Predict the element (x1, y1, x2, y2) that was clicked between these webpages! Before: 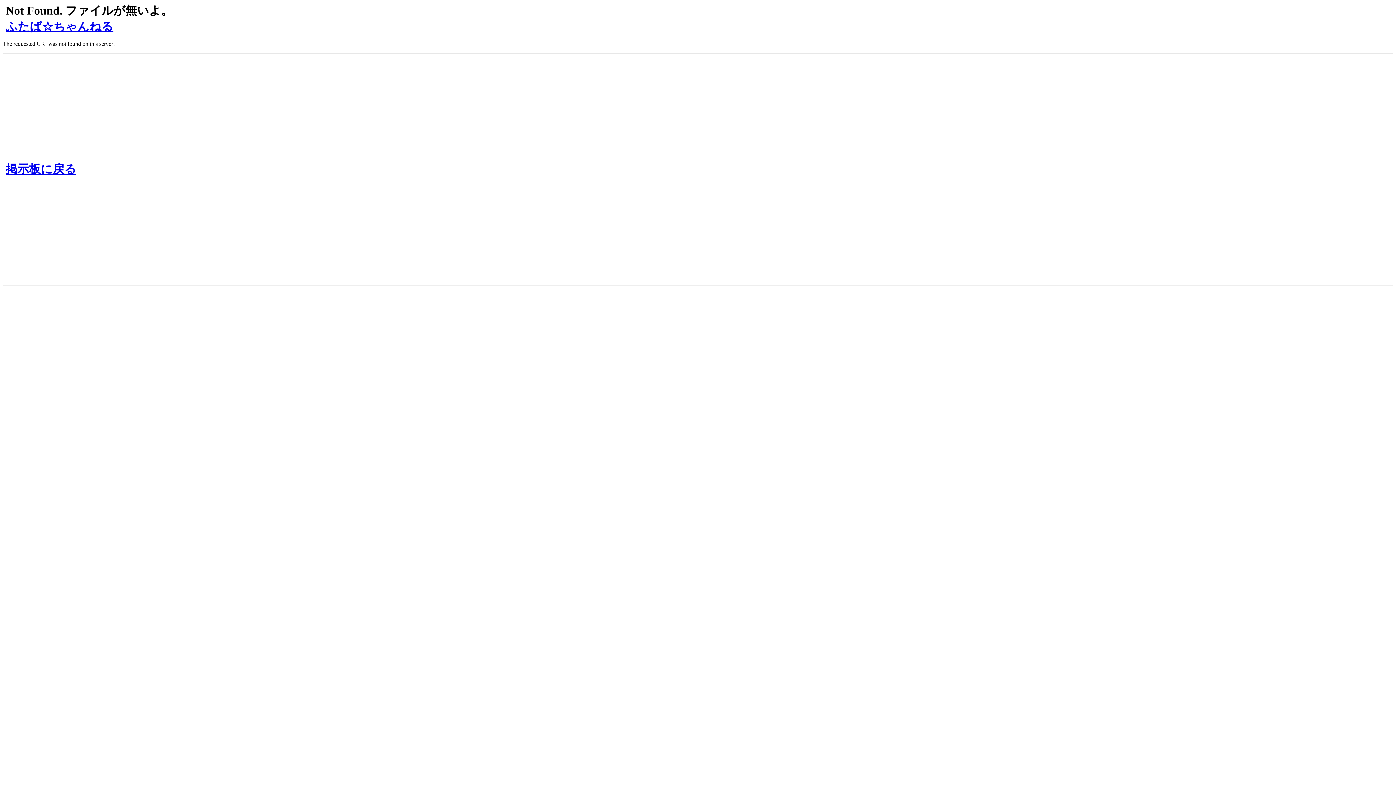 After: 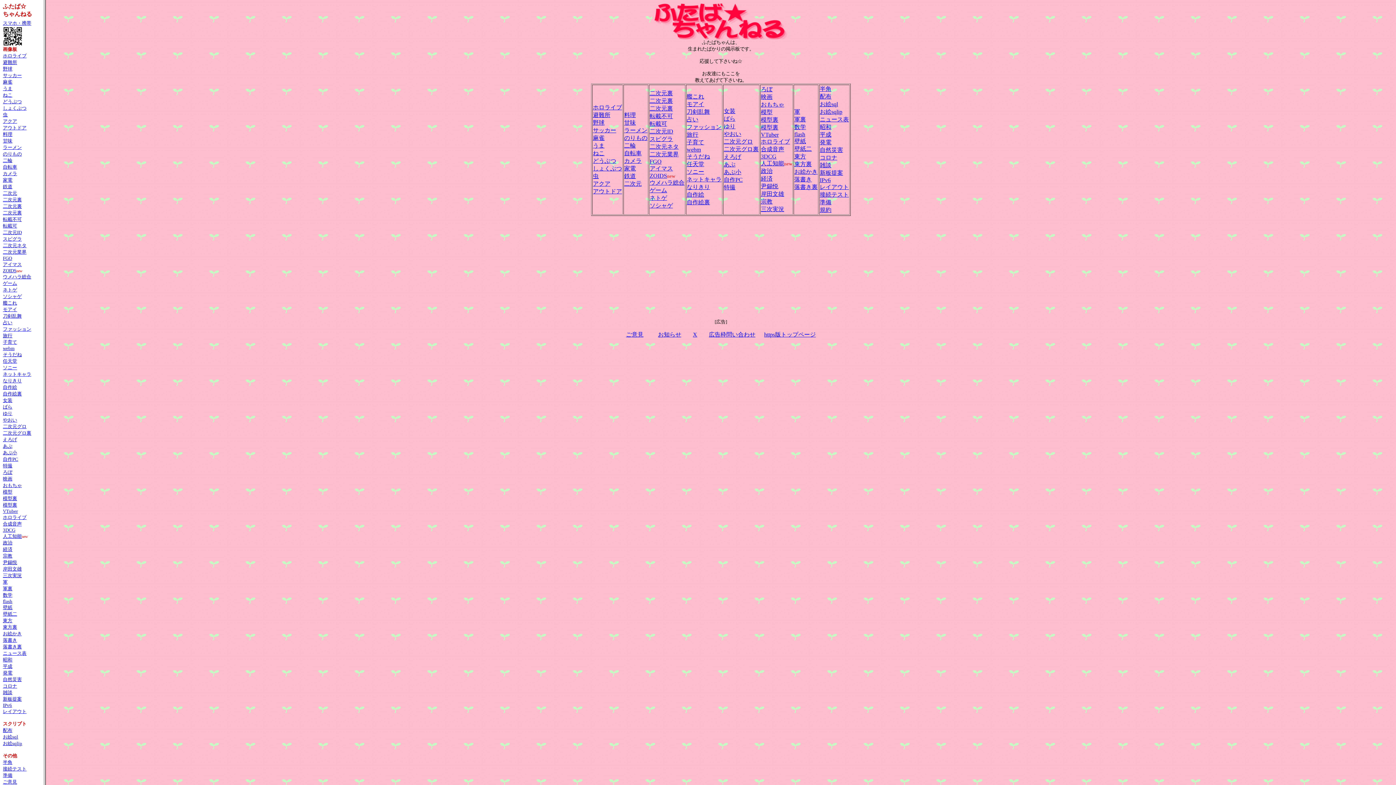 Action: bbox: (5, 20, 113, 33) label: ふたば☆ちゃんねる